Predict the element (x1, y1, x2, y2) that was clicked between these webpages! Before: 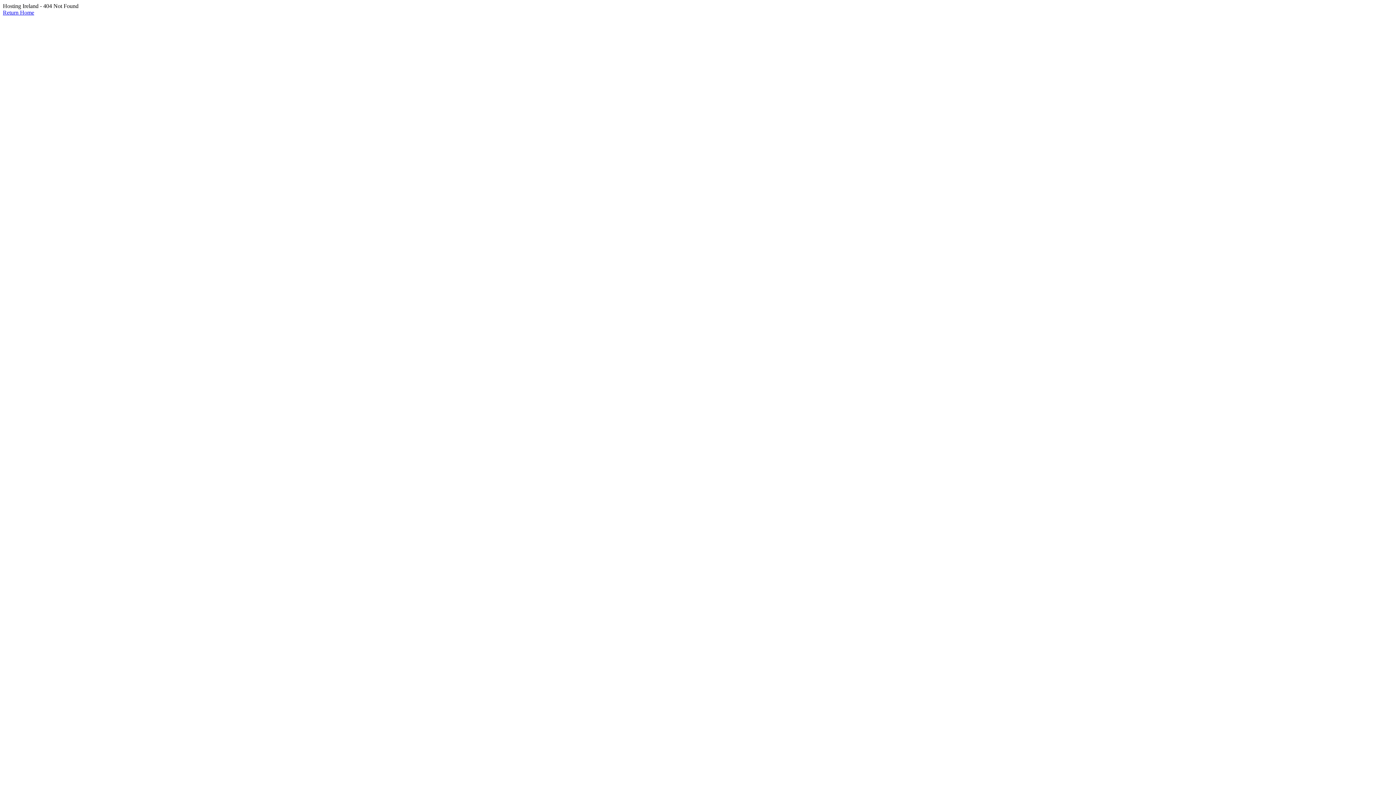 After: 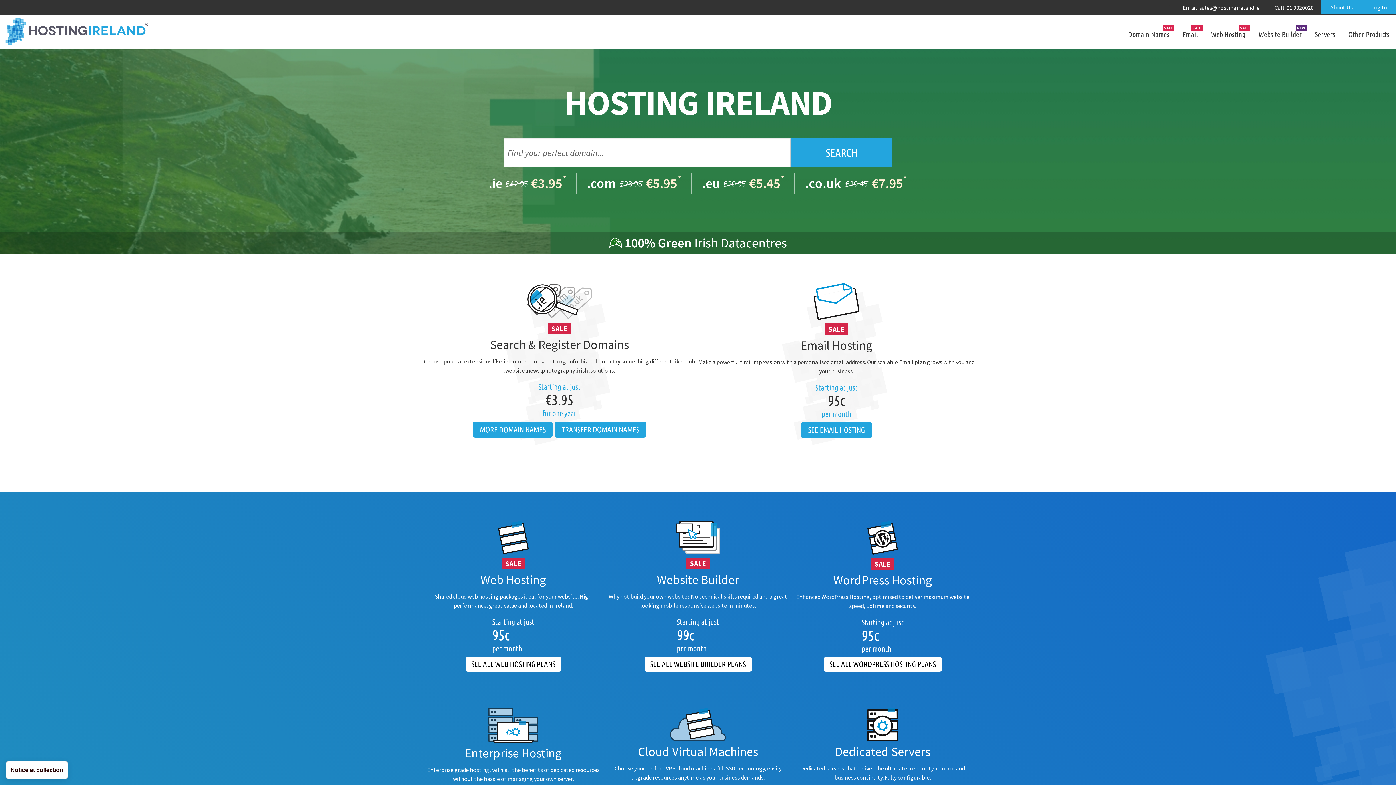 Action: bbox: (2, 9, 34, 15) label: Return Home